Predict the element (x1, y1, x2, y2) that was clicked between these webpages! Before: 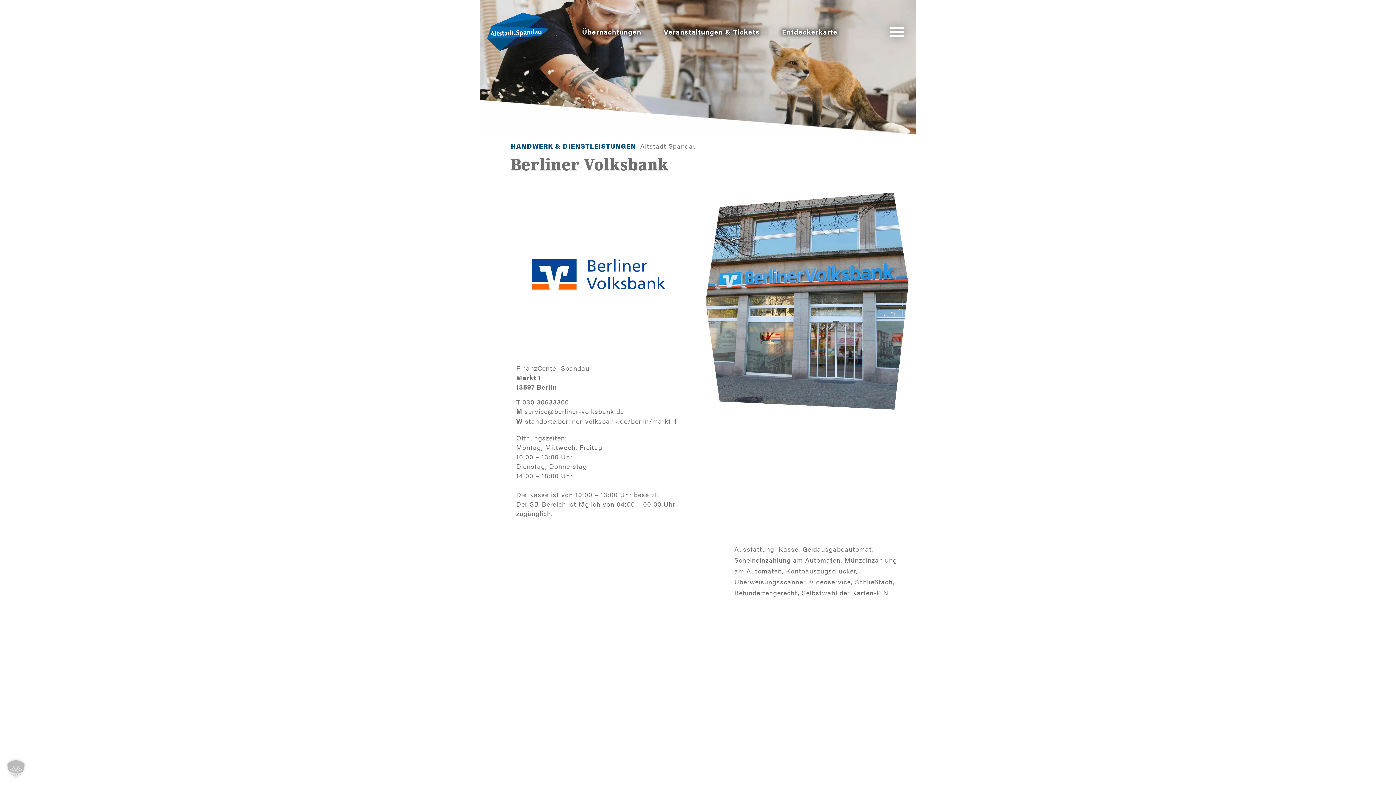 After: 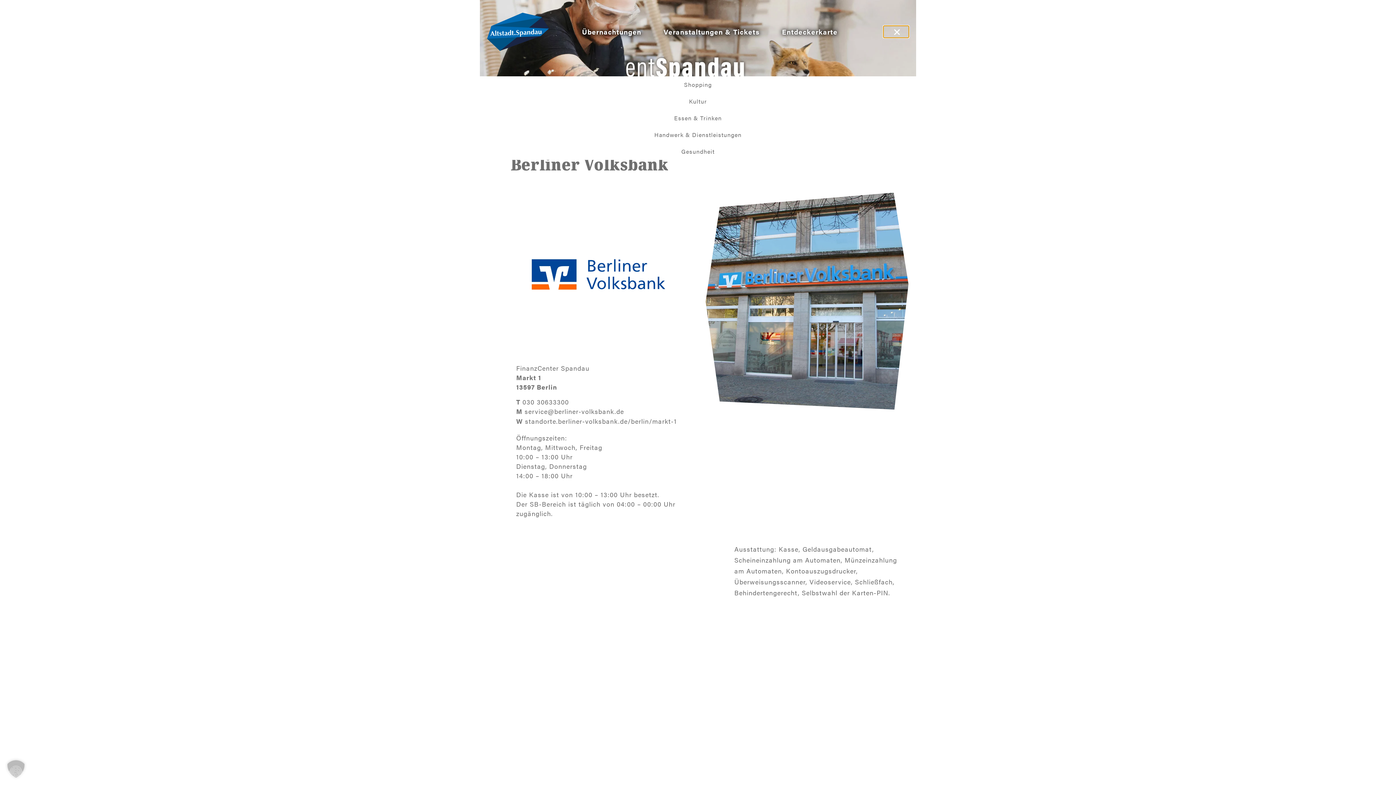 Action: bbox: (883, 21, 909, 42) label: Menu Toggle